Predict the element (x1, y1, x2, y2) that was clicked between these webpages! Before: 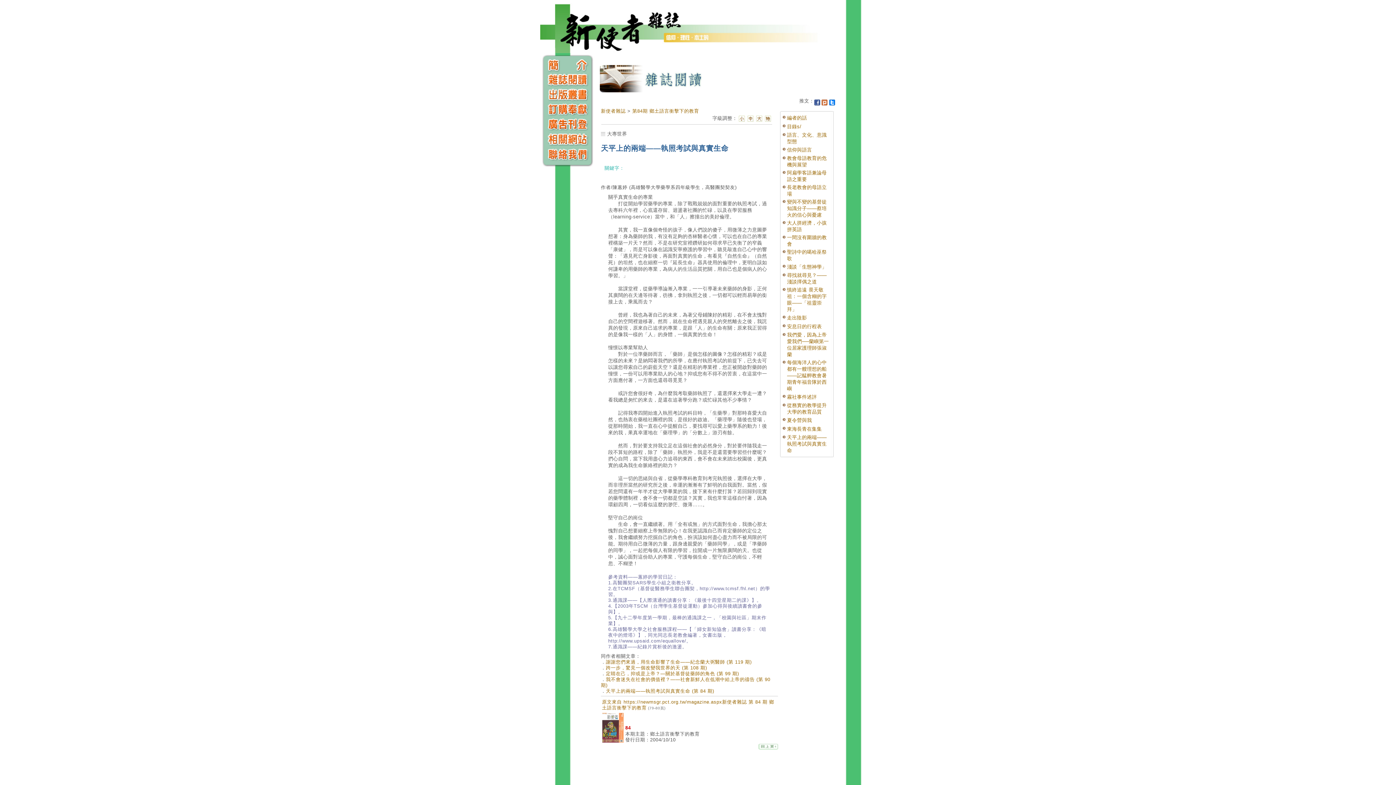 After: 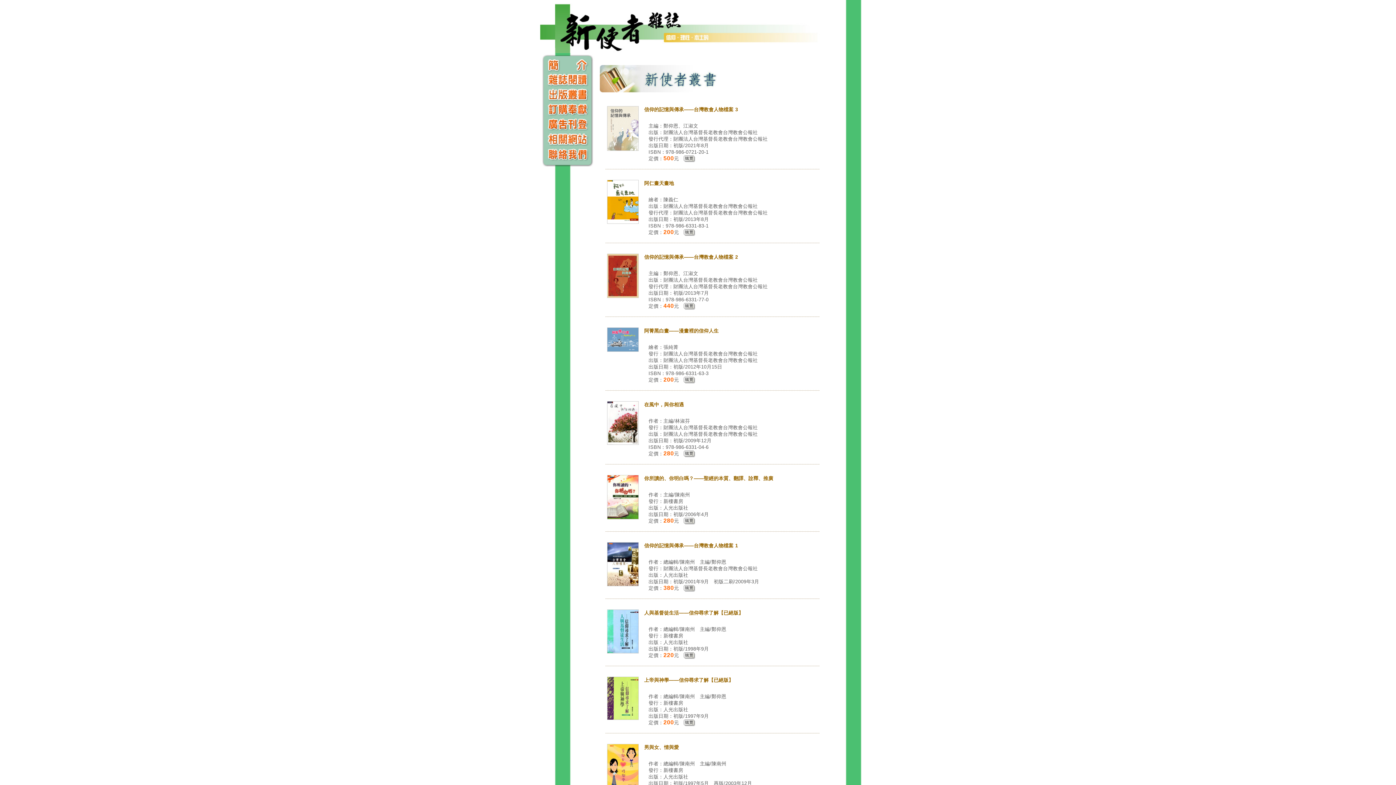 Action: bbox: (534, 97, 600, 103)